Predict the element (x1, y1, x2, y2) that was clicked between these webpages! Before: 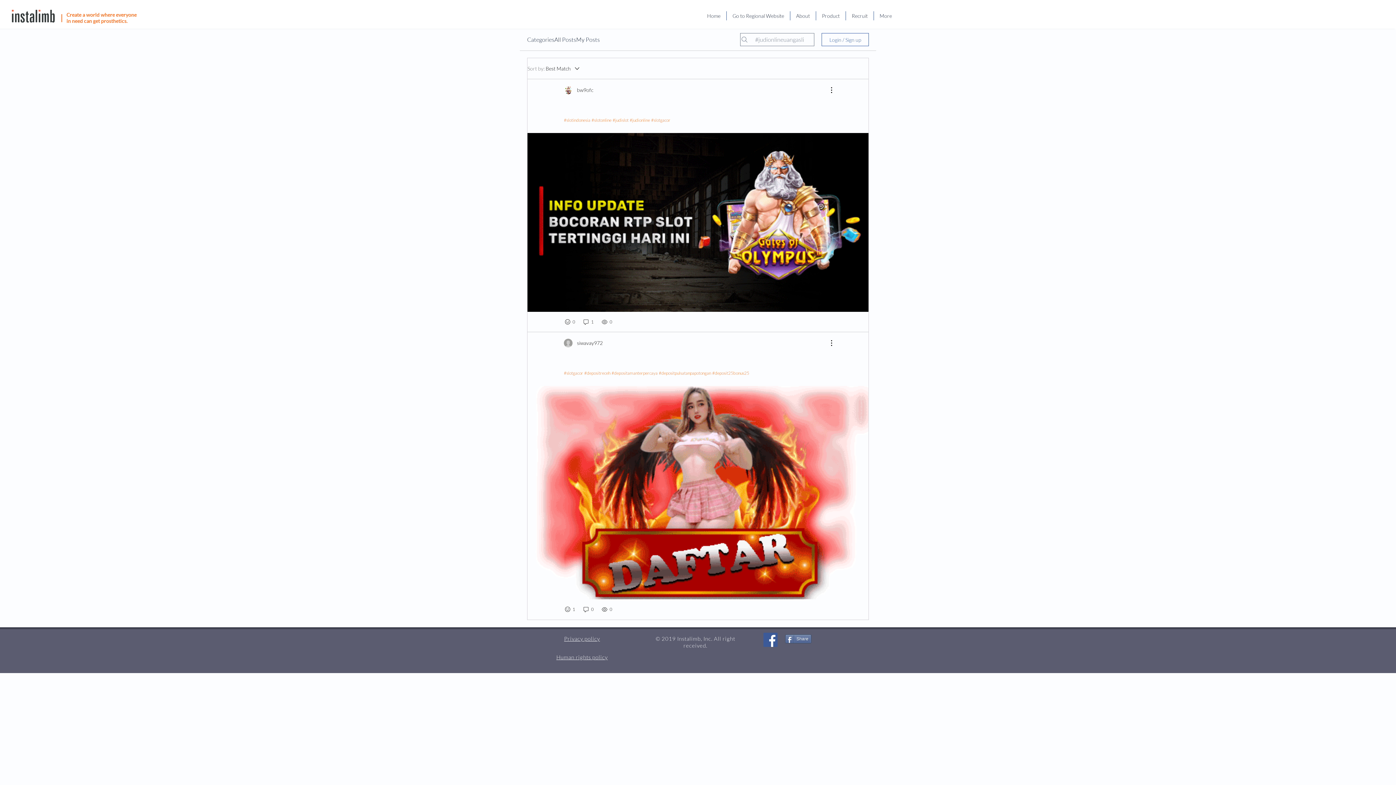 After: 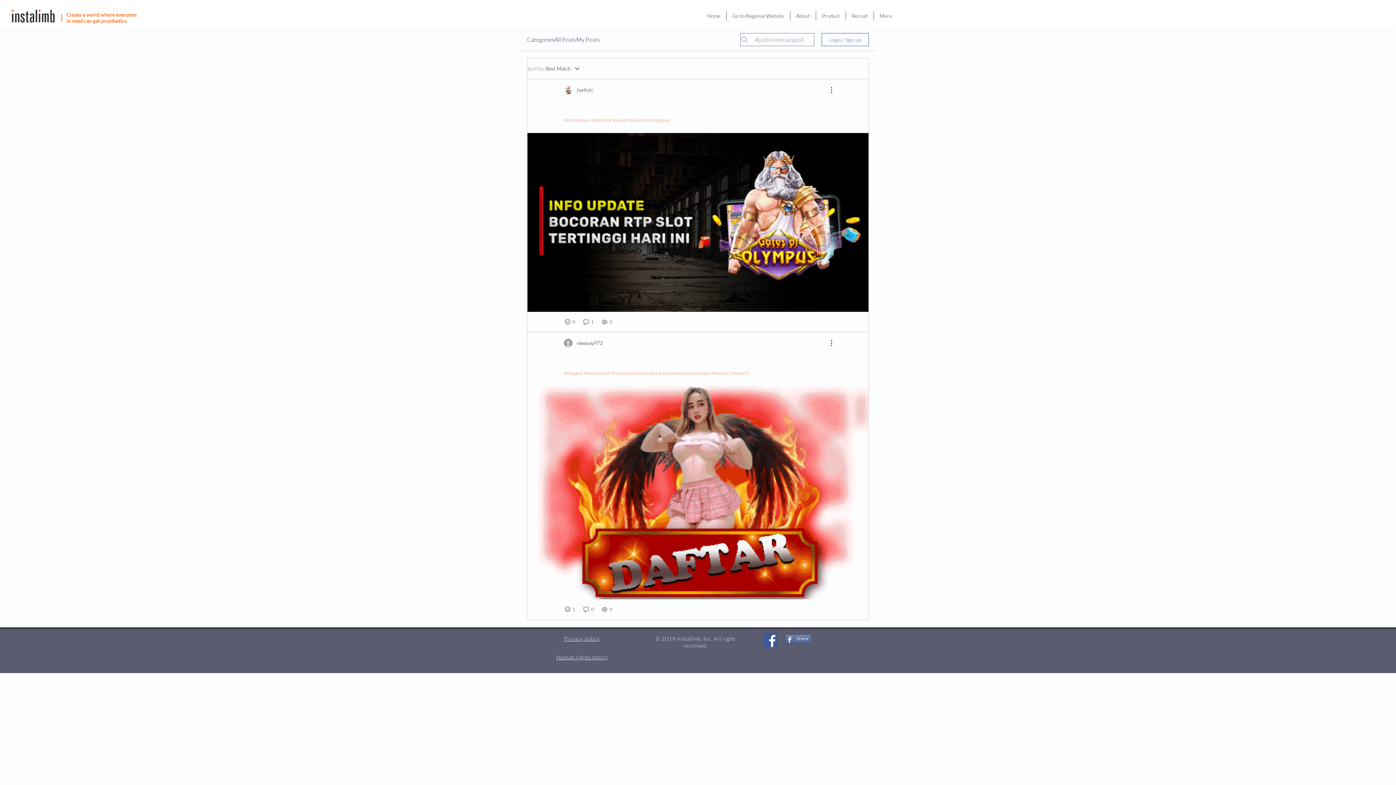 Action: label: Create a world where everyone in need can get prosthetics. bbox: (66, 11, 136, 24)